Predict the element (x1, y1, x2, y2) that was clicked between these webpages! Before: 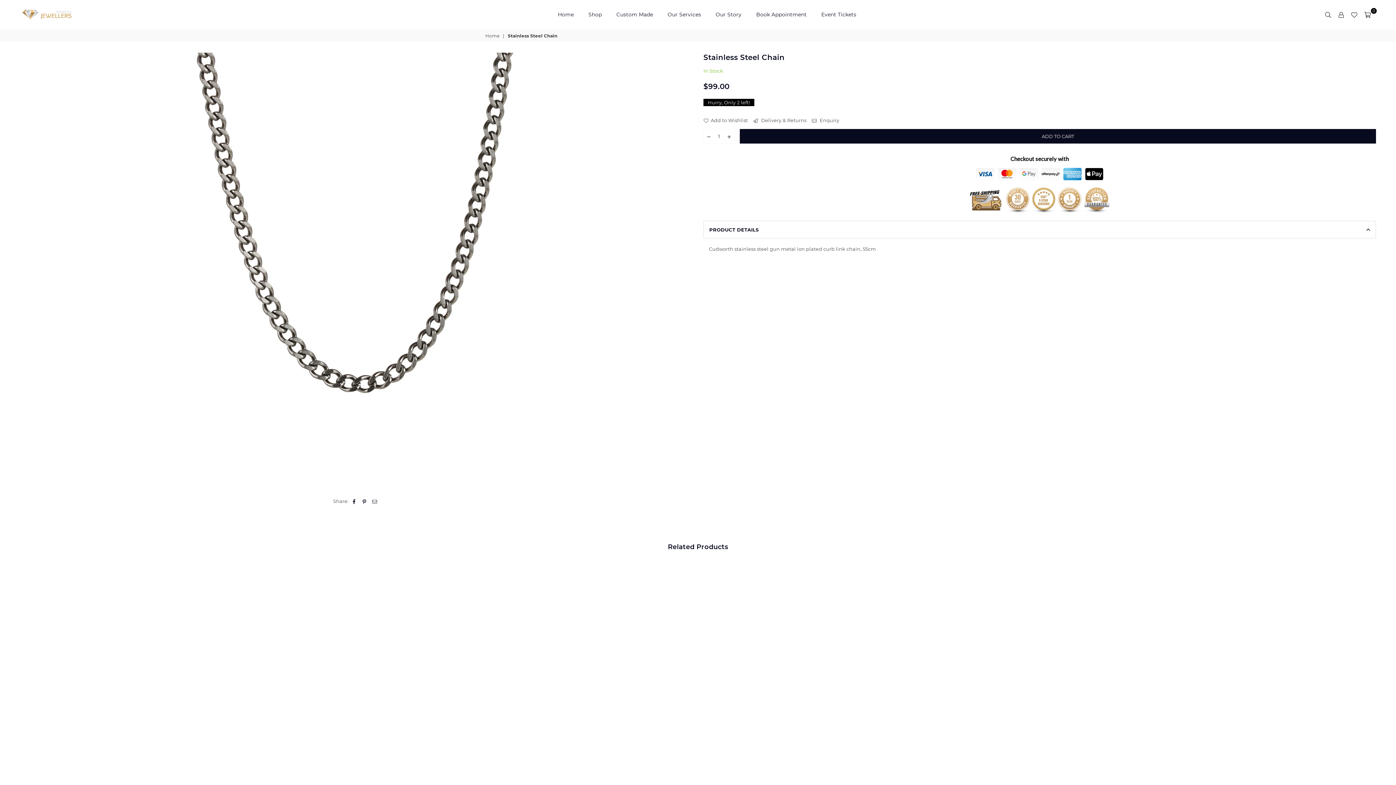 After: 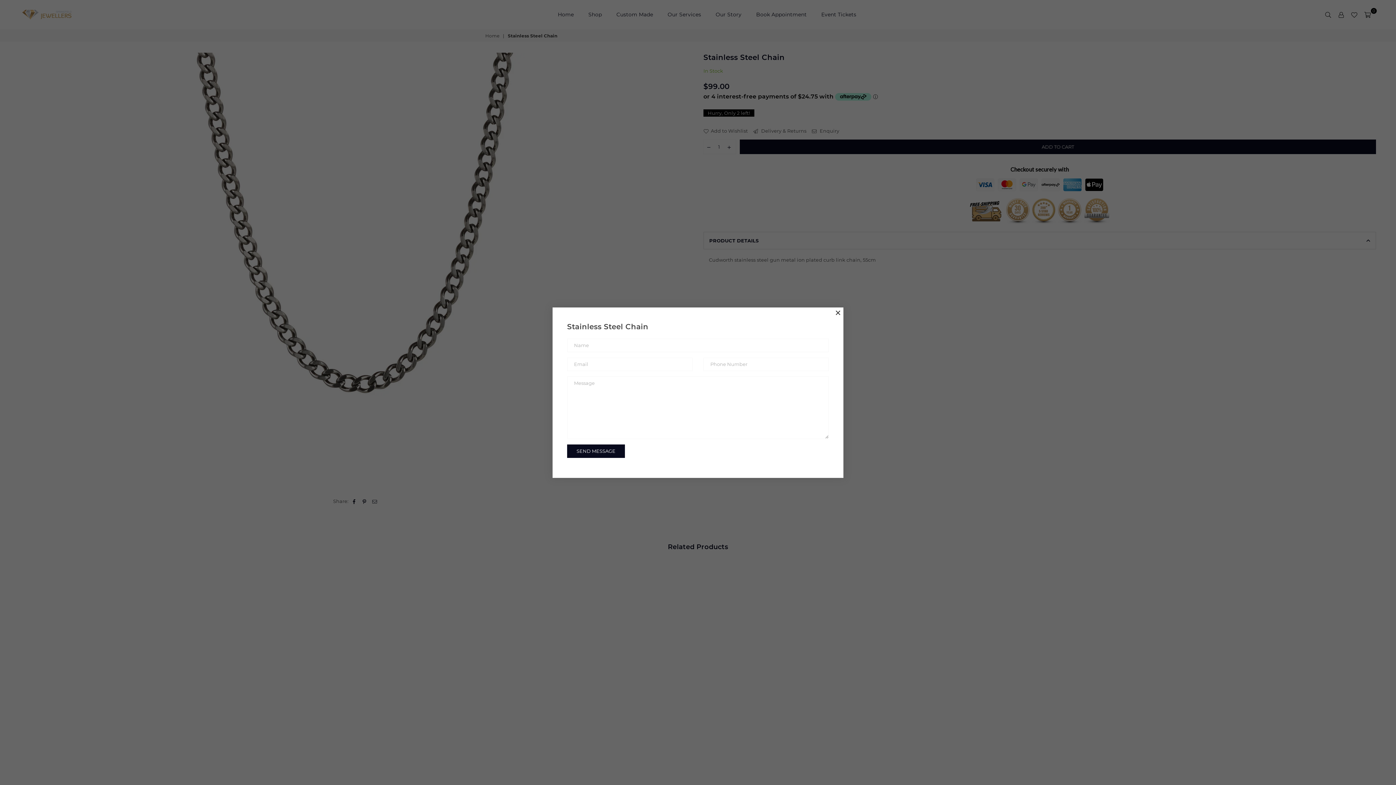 Action: label:  Enquiry bbox: (812, 117, 839, 123)